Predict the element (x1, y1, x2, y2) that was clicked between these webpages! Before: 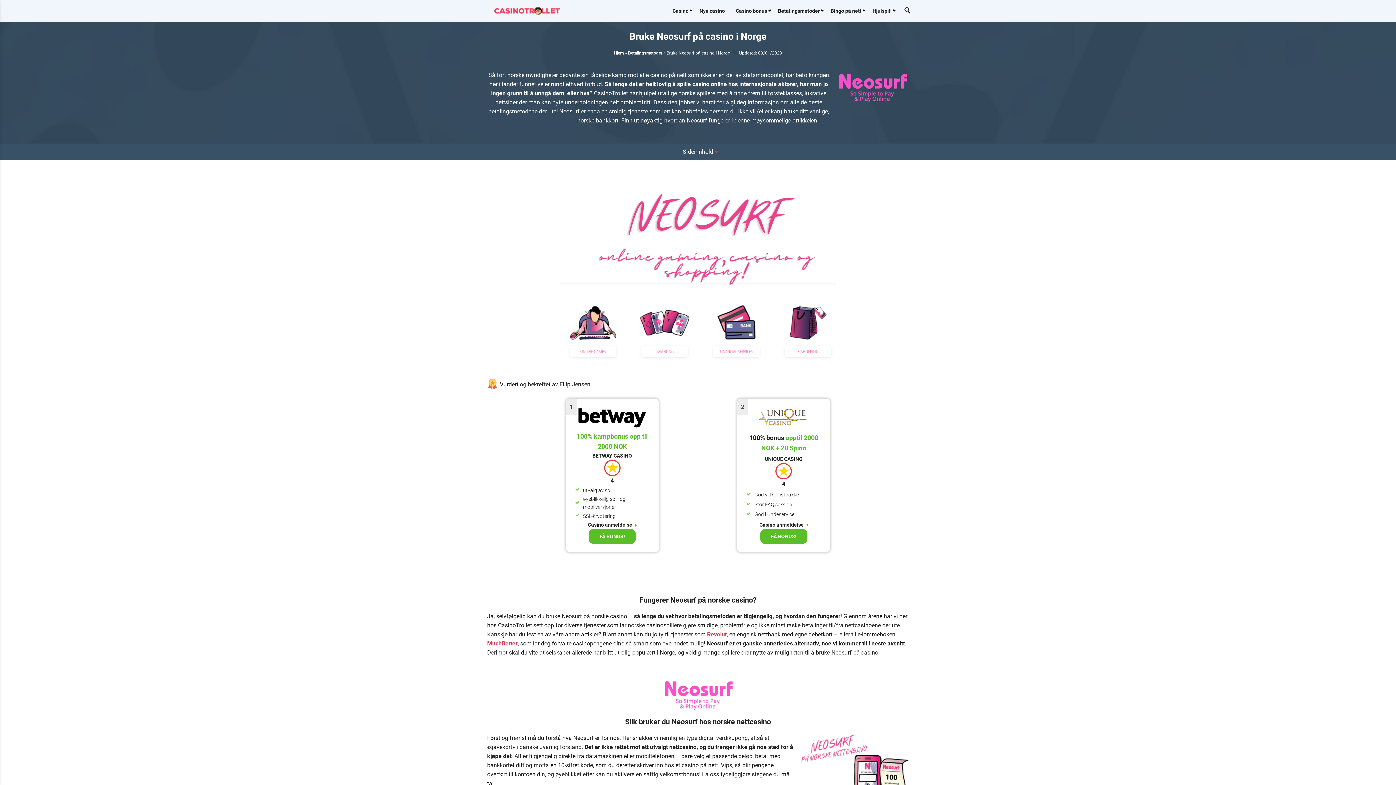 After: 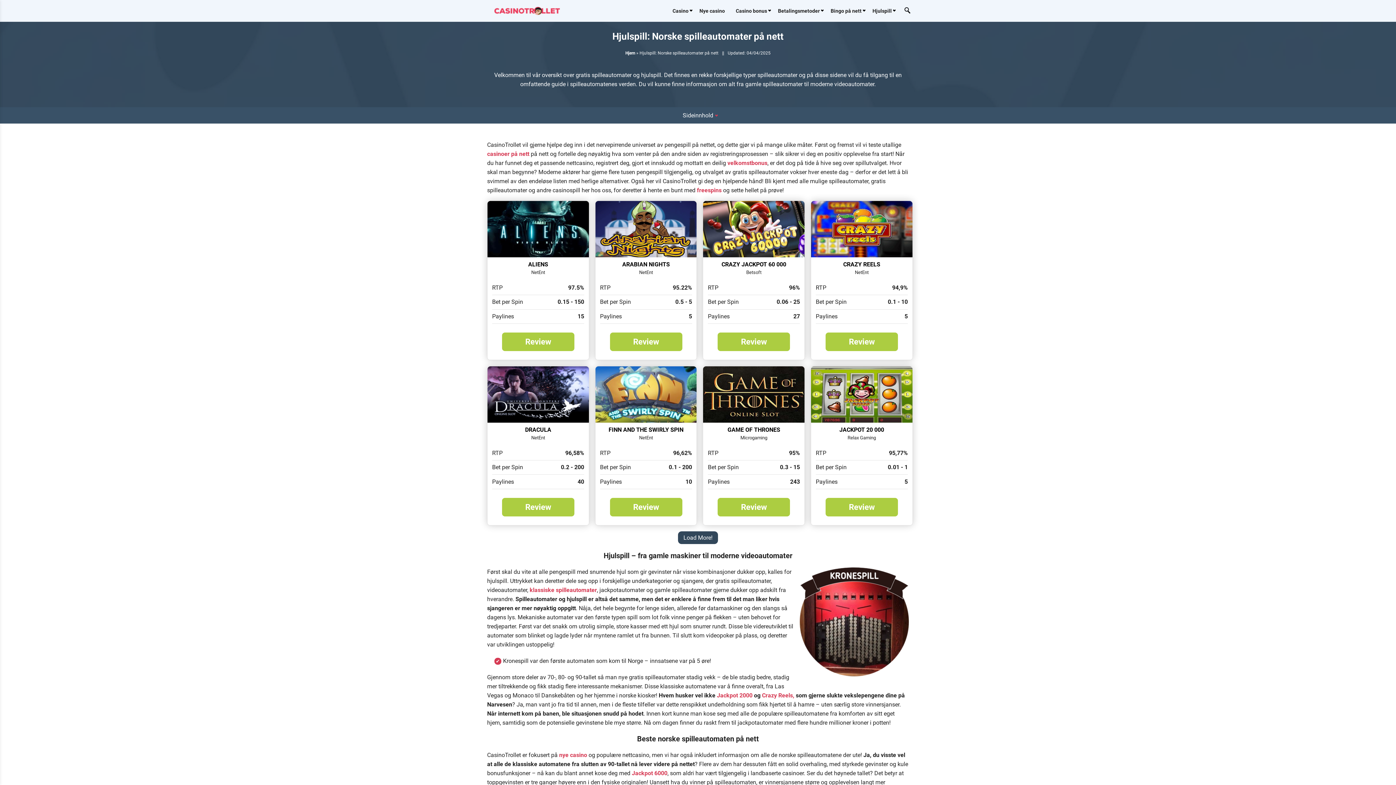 Action: label: Hjulspill bbox: (872, 6, 892, 14)